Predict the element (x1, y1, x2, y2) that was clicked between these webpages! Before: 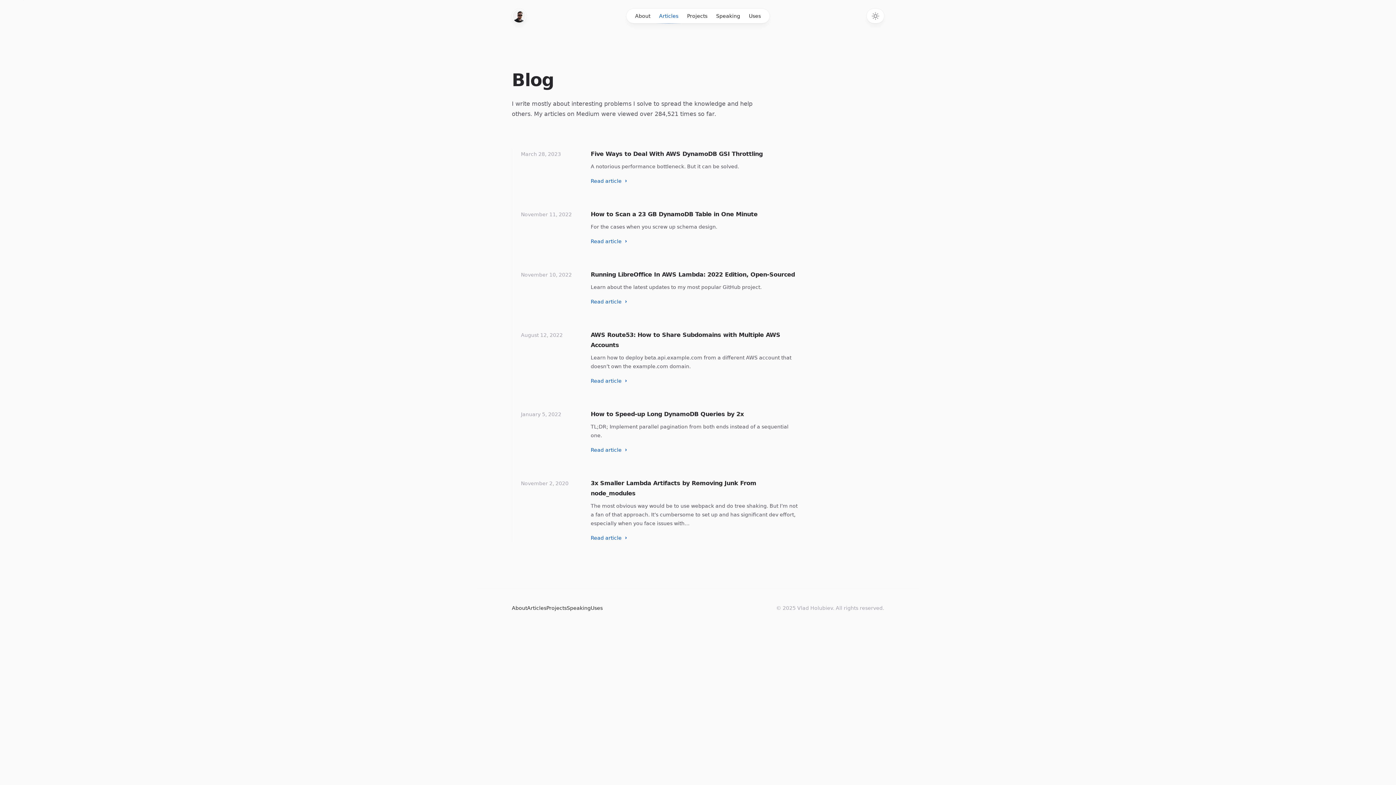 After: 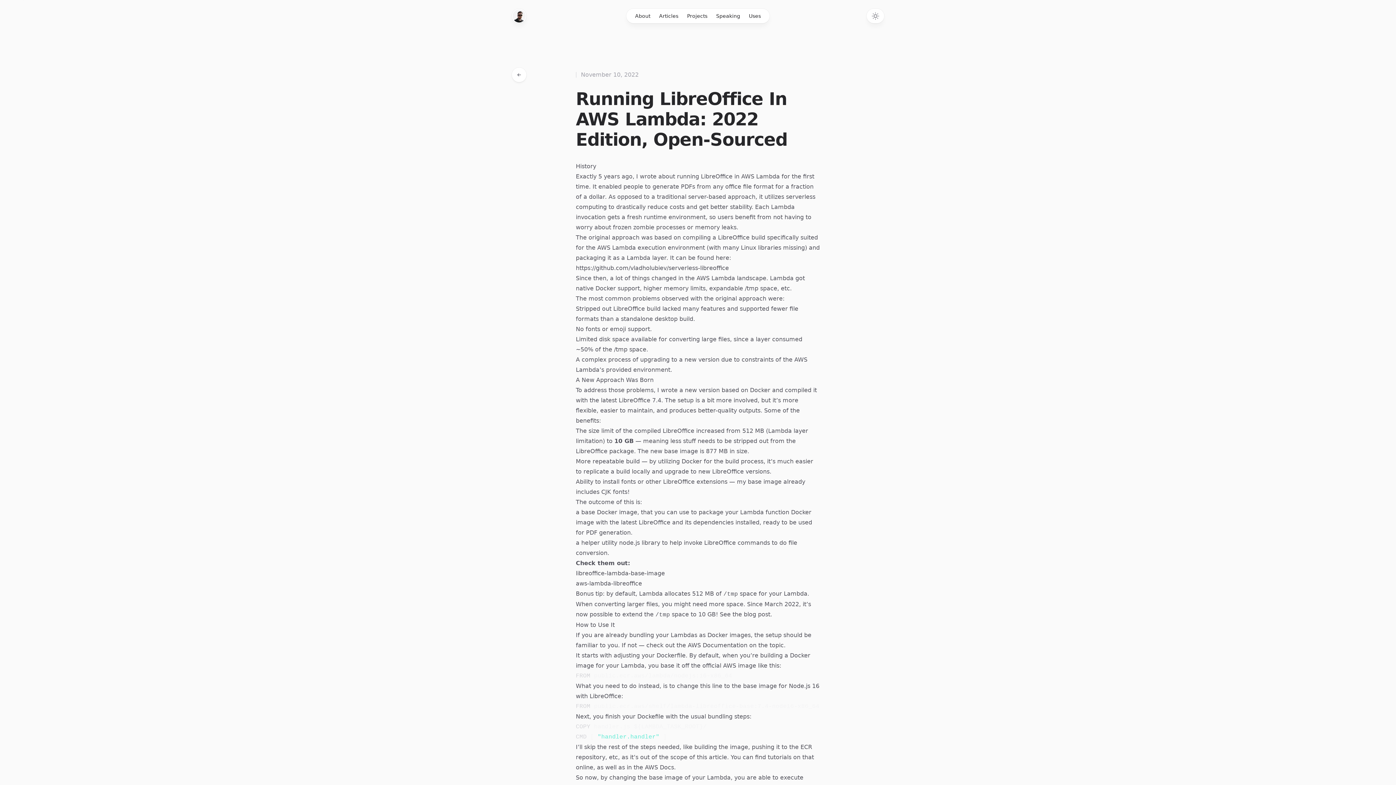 Action: bbox: (590, 271, 795, 278) label: Running LibreOffice In AWS Lambda: 2022 Edition, Open-Sourced